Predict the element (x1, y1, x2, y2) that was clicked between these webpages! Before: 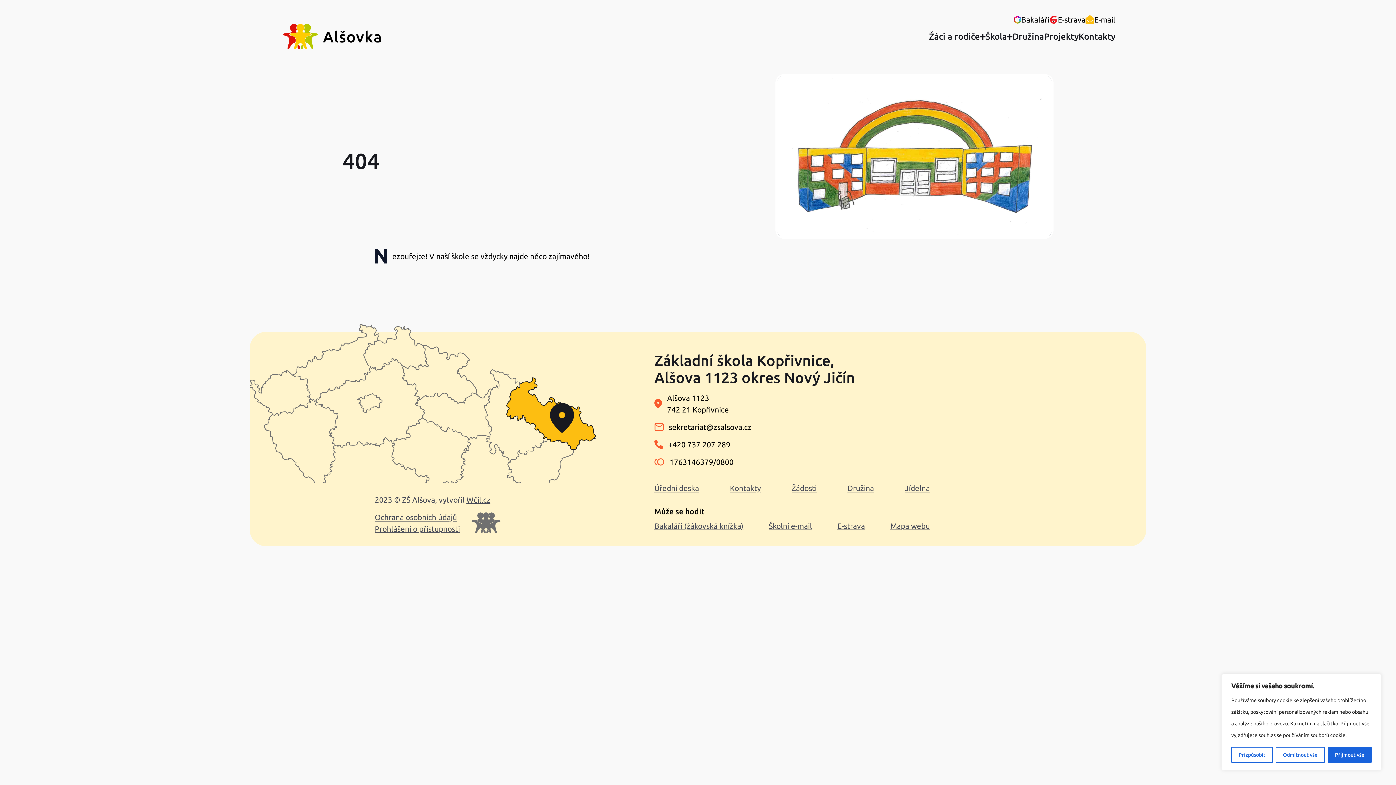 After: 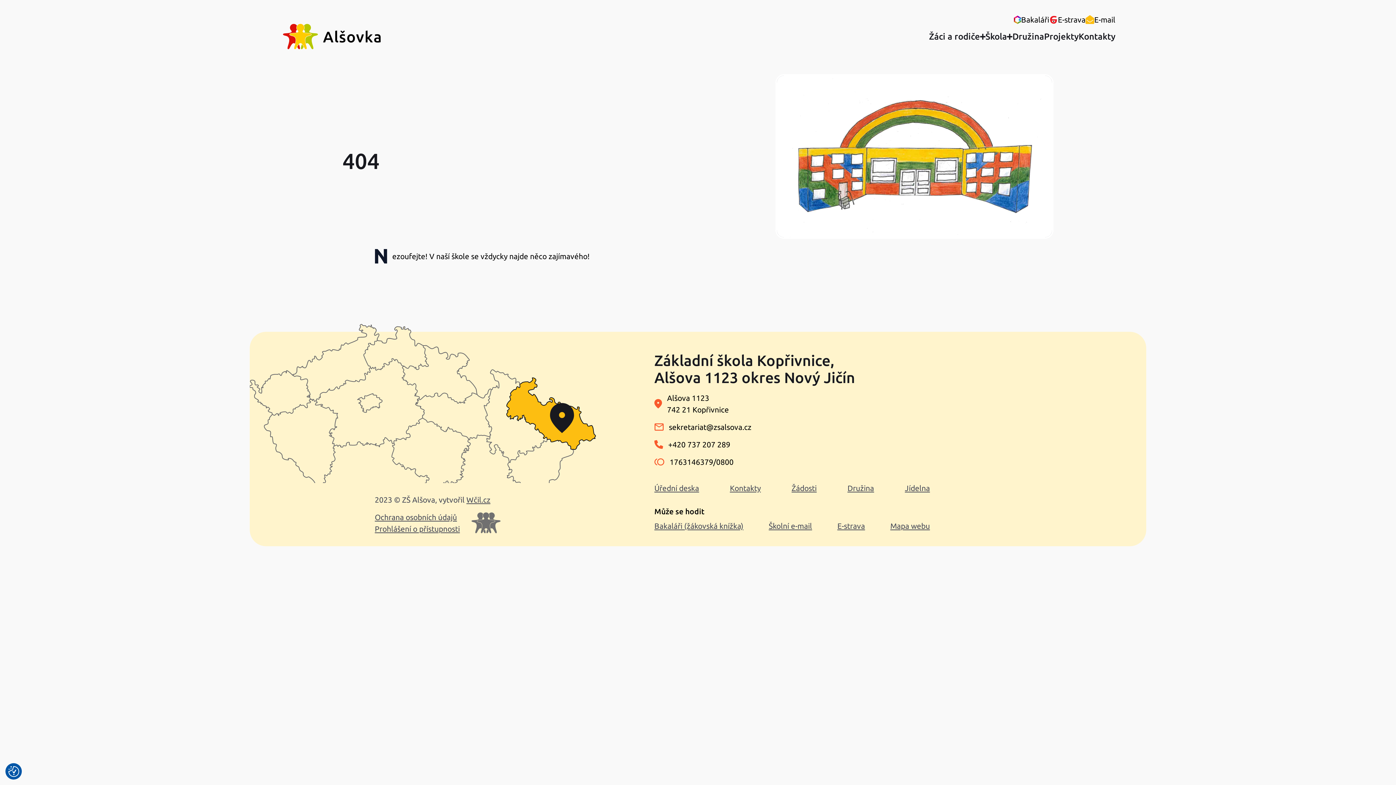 Action: label: Odmítnout vše bbox: (1276, 747, 1325, 763)